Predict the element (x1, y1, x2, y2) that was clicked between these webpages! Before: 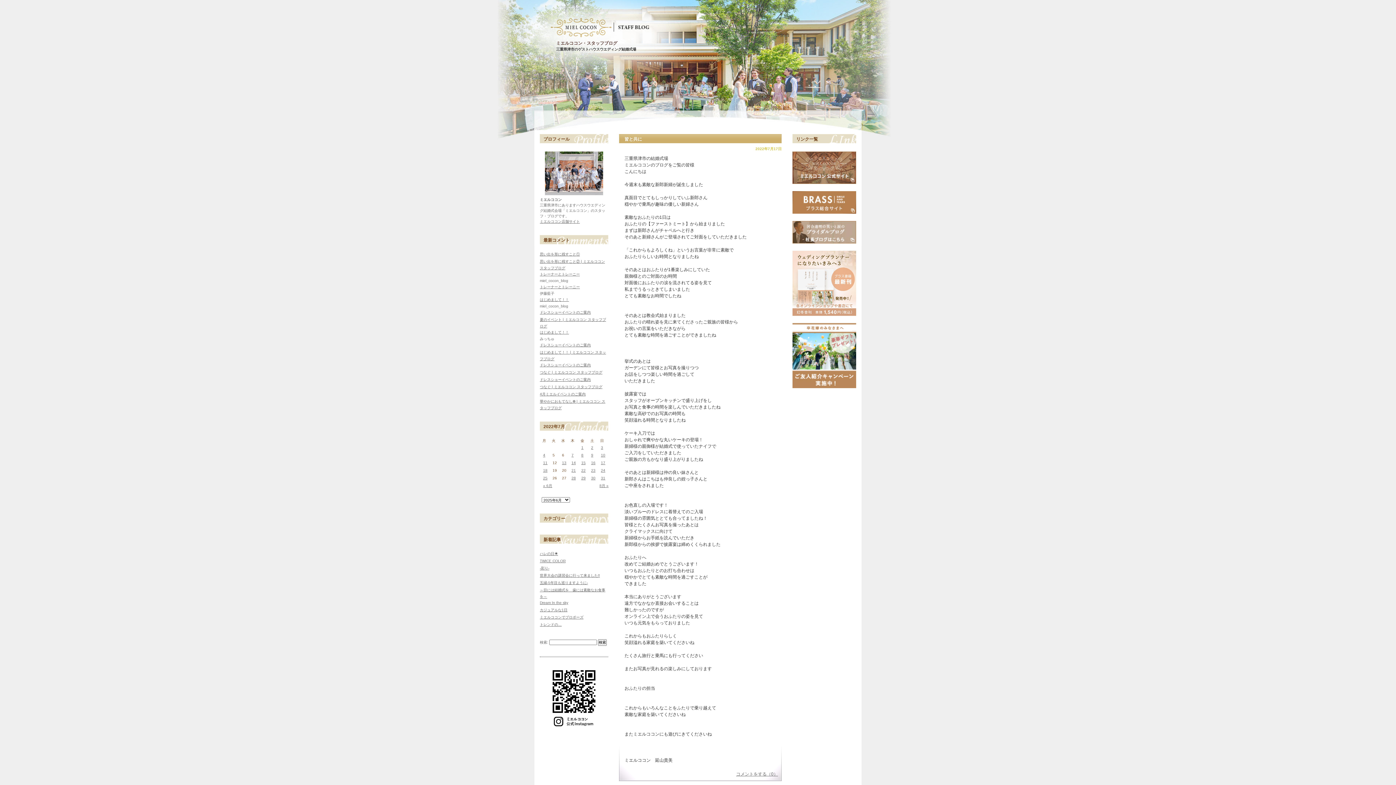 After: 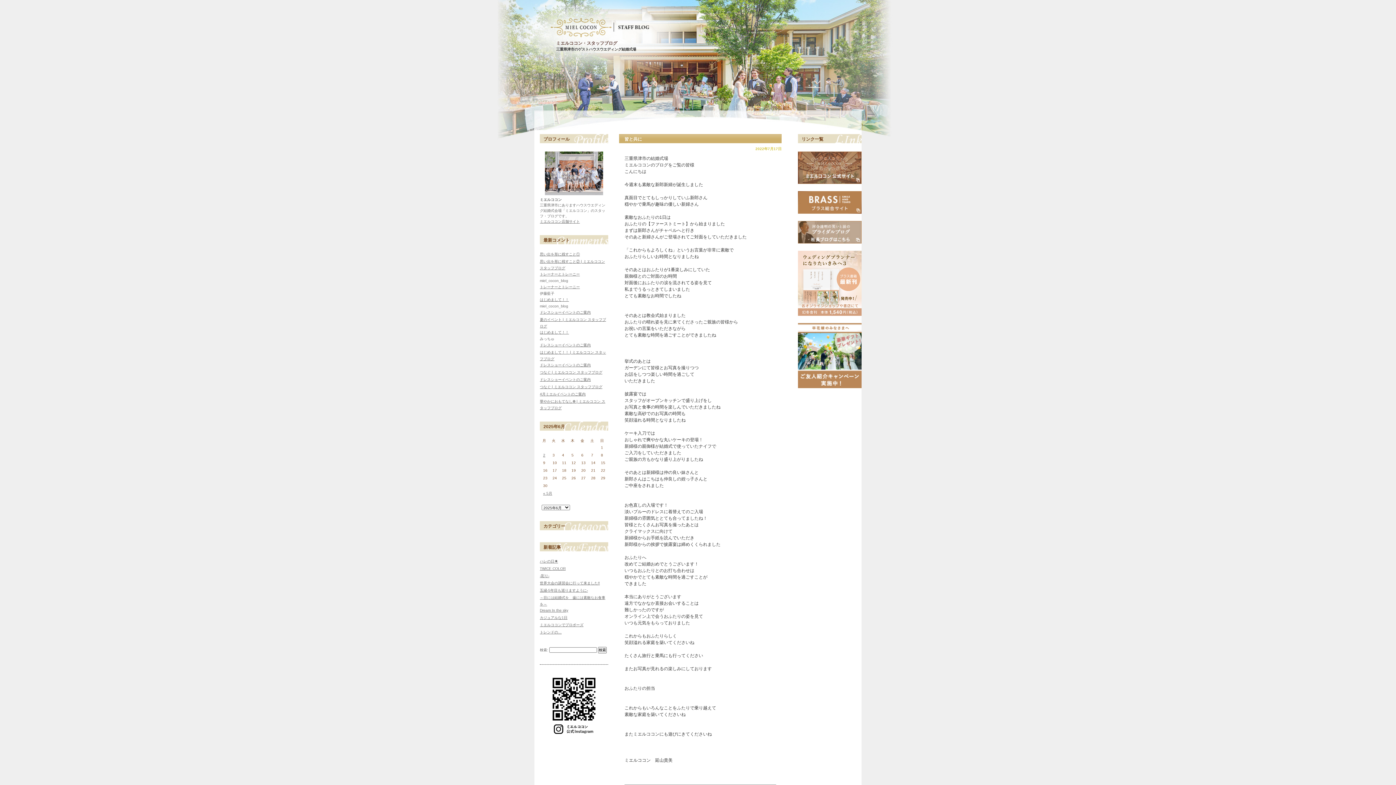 Action: bbox: (624, 136, 642, 141) label: 皆と共に